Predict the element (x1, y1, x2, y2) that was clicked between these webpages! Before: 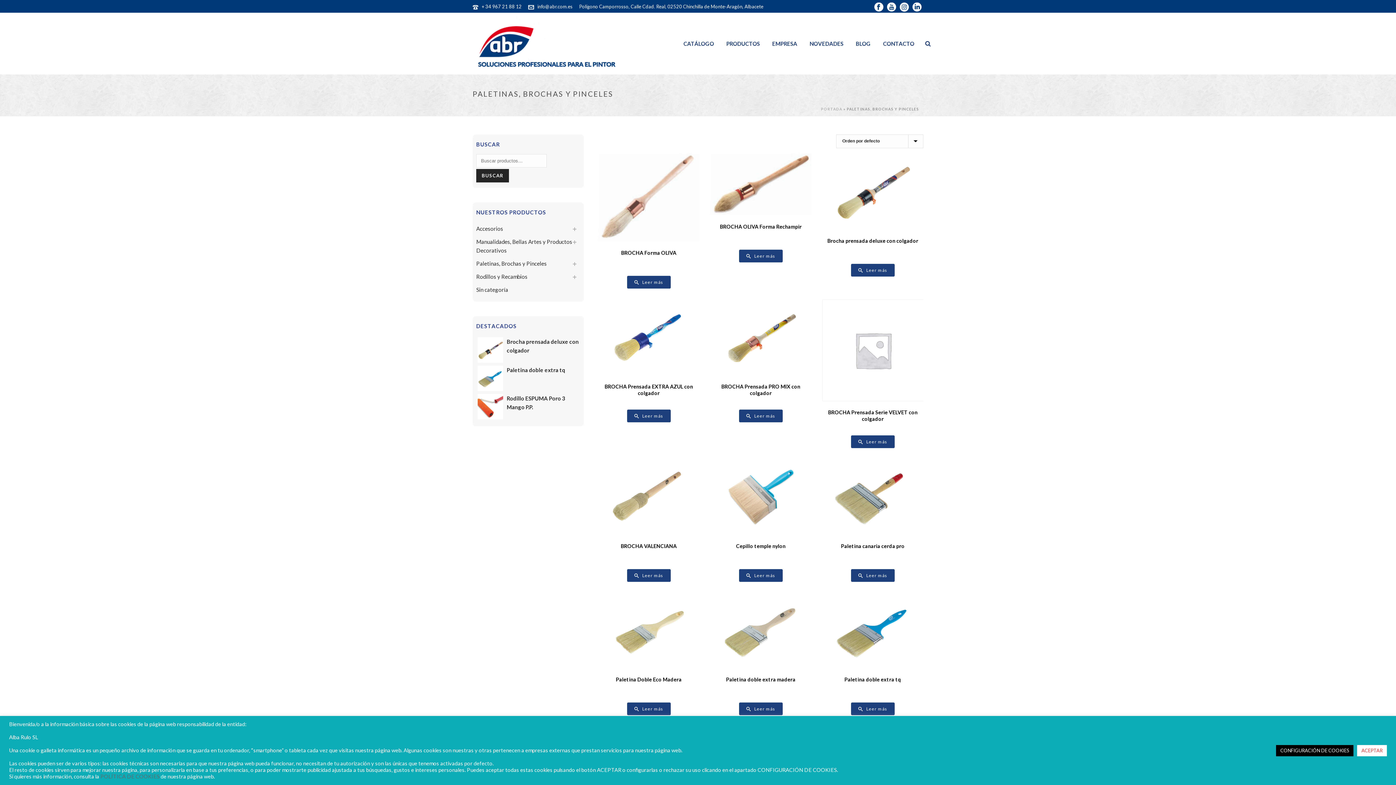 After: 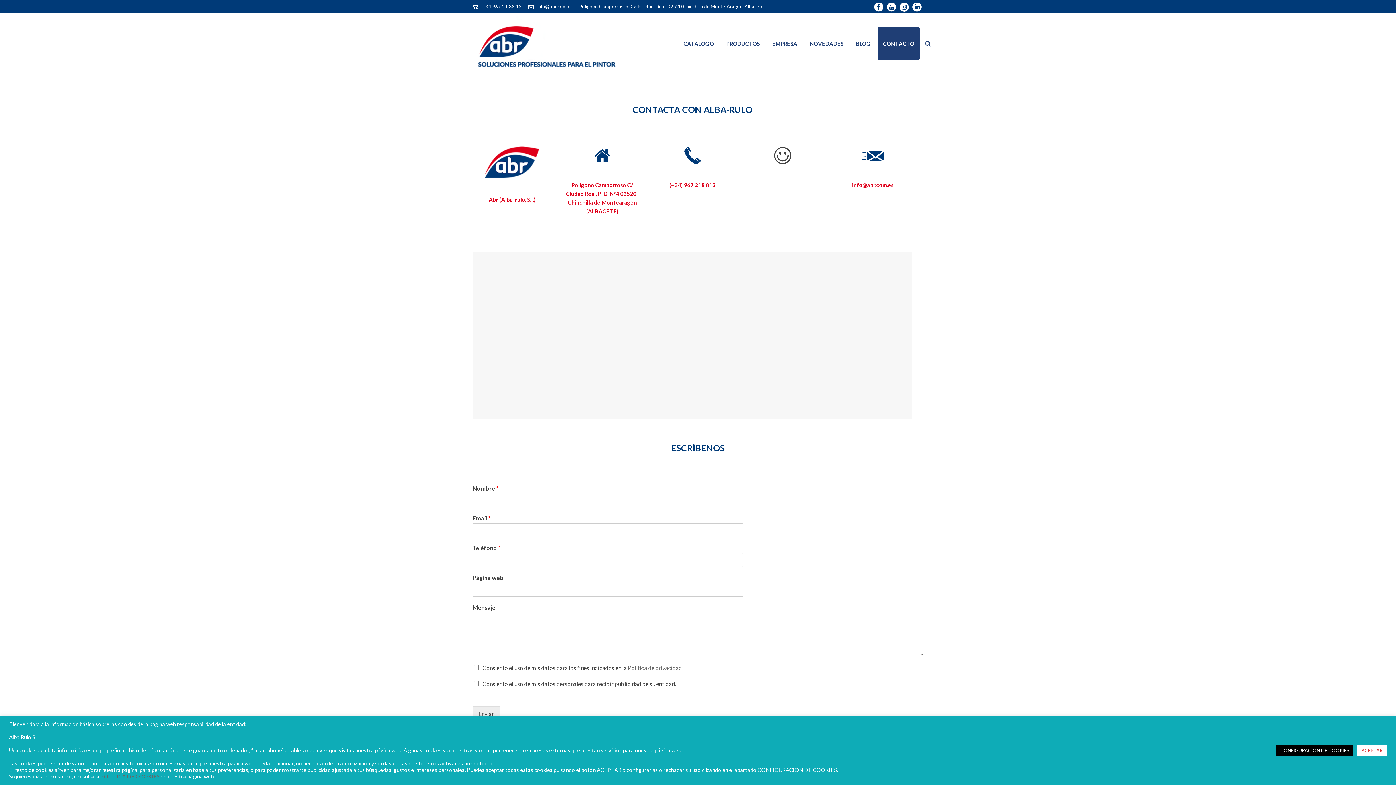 Action: bbox: (877, 26, 920, 60) label: CONTACTO